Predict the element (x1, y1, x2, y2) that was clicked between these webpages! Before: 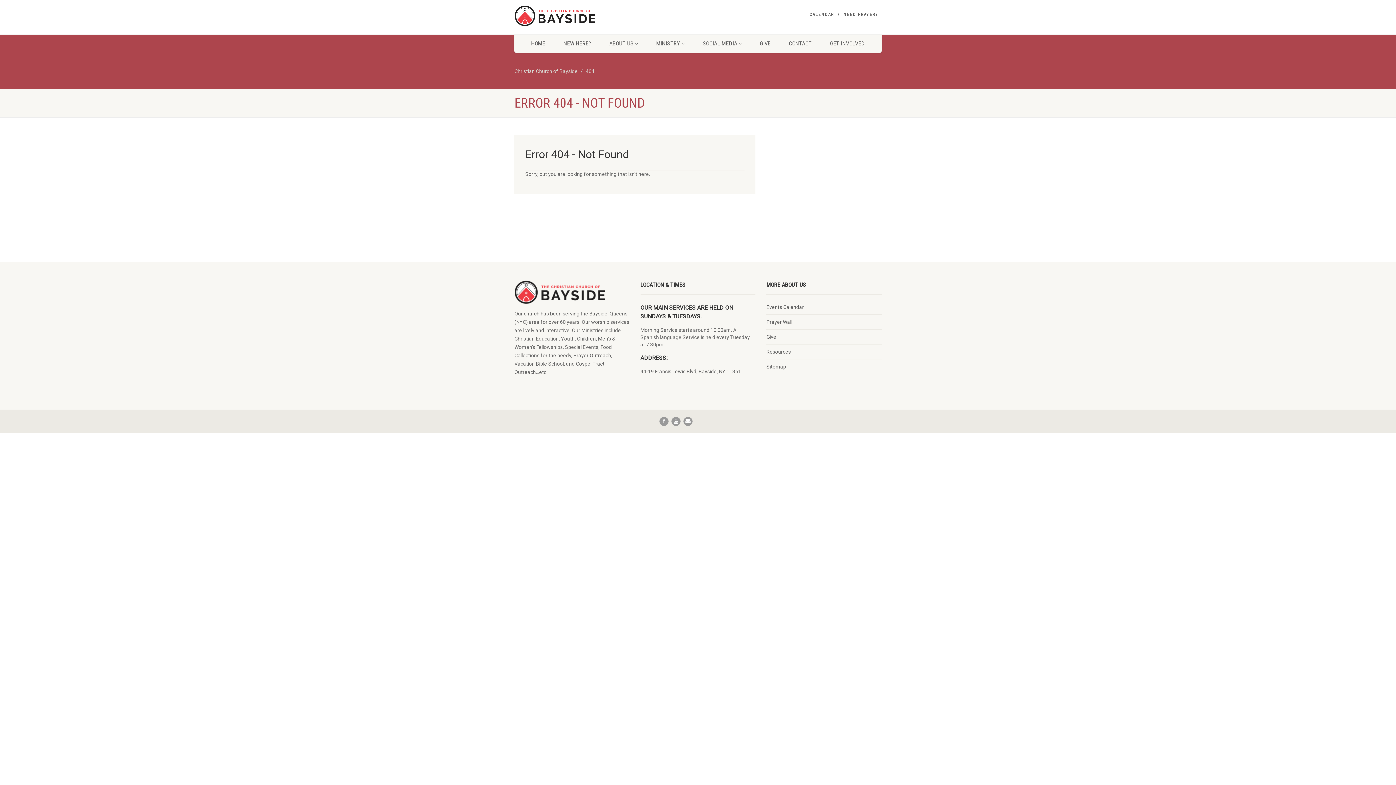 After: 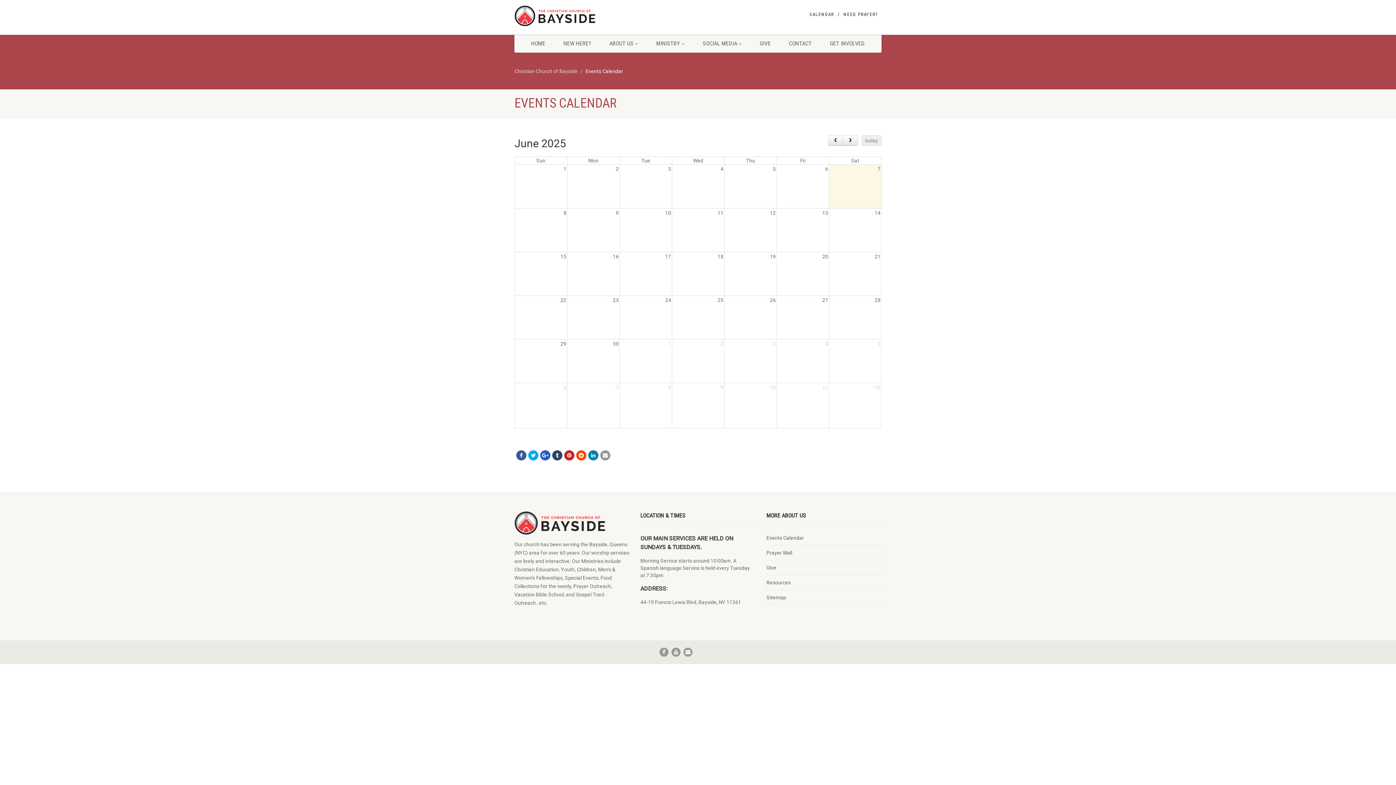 Action: bbox: (766, 303, 804, 310) label: Events Calendar